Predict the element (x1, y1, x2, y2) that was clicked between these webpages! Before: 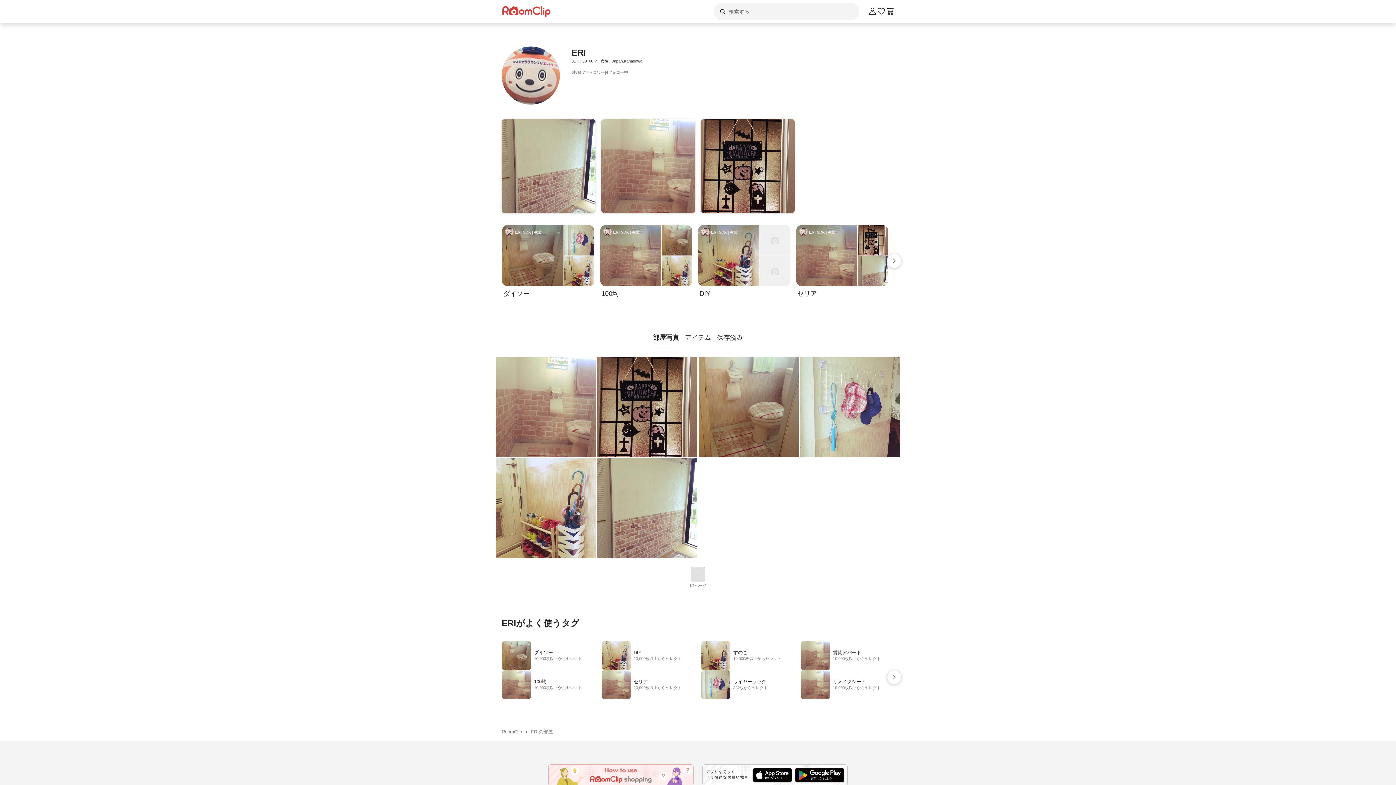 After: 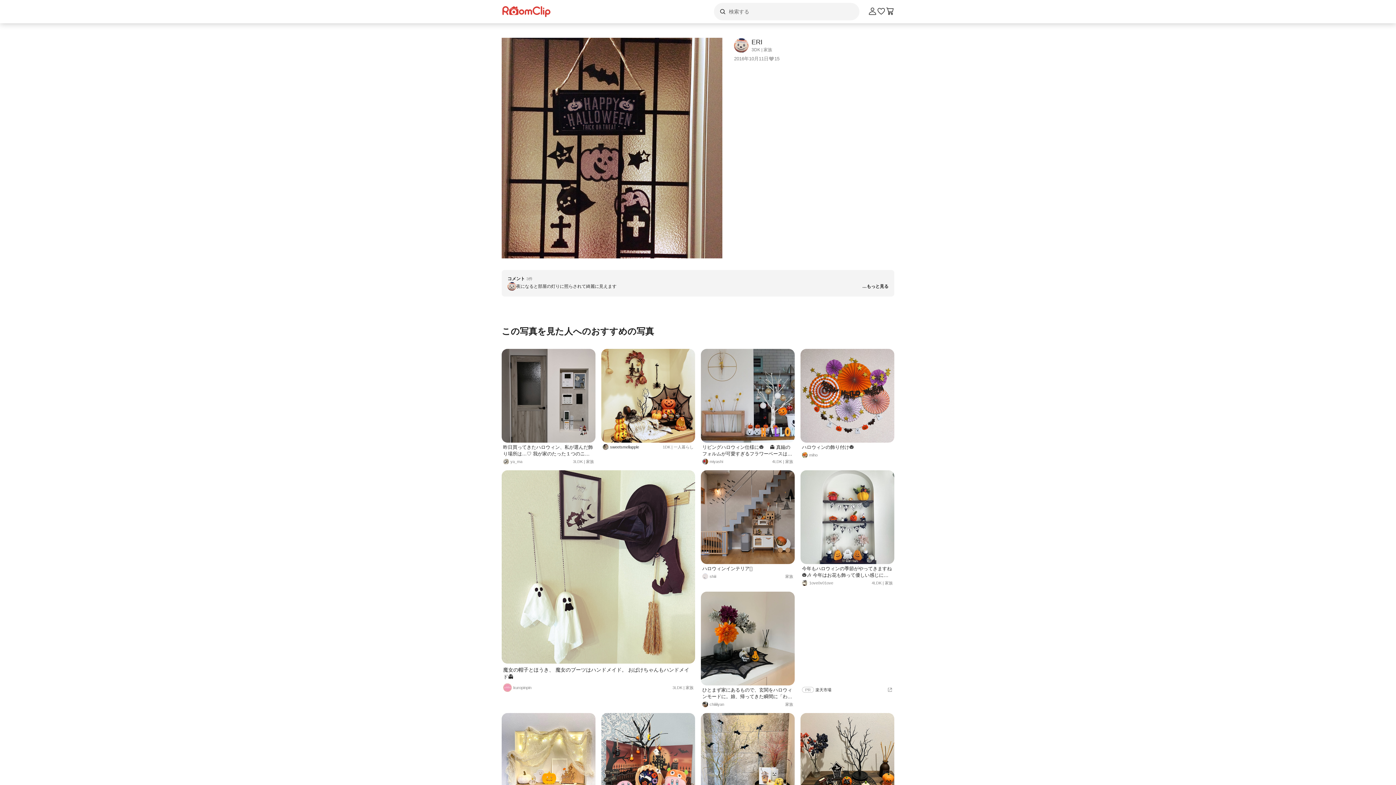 Action: bbox: (701, 119, 794, 213)